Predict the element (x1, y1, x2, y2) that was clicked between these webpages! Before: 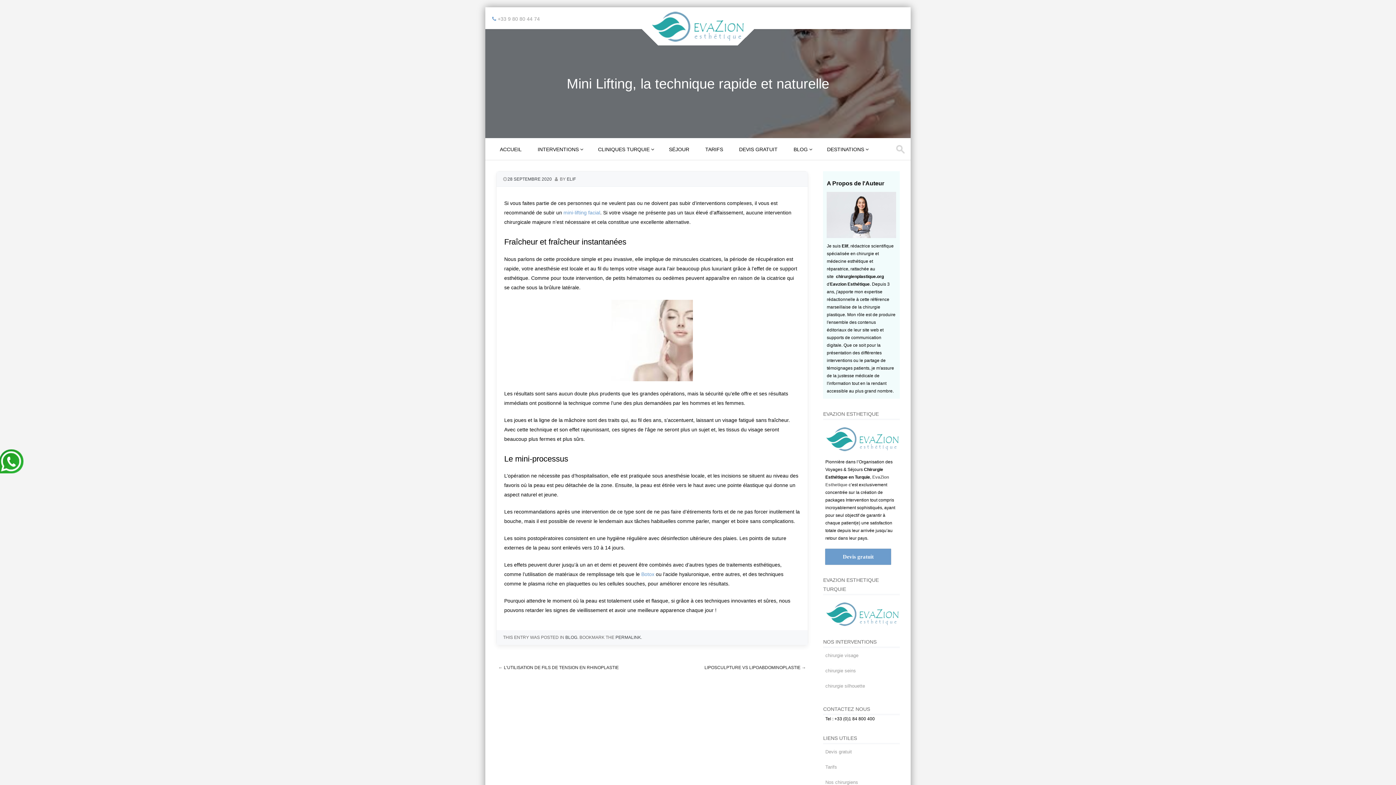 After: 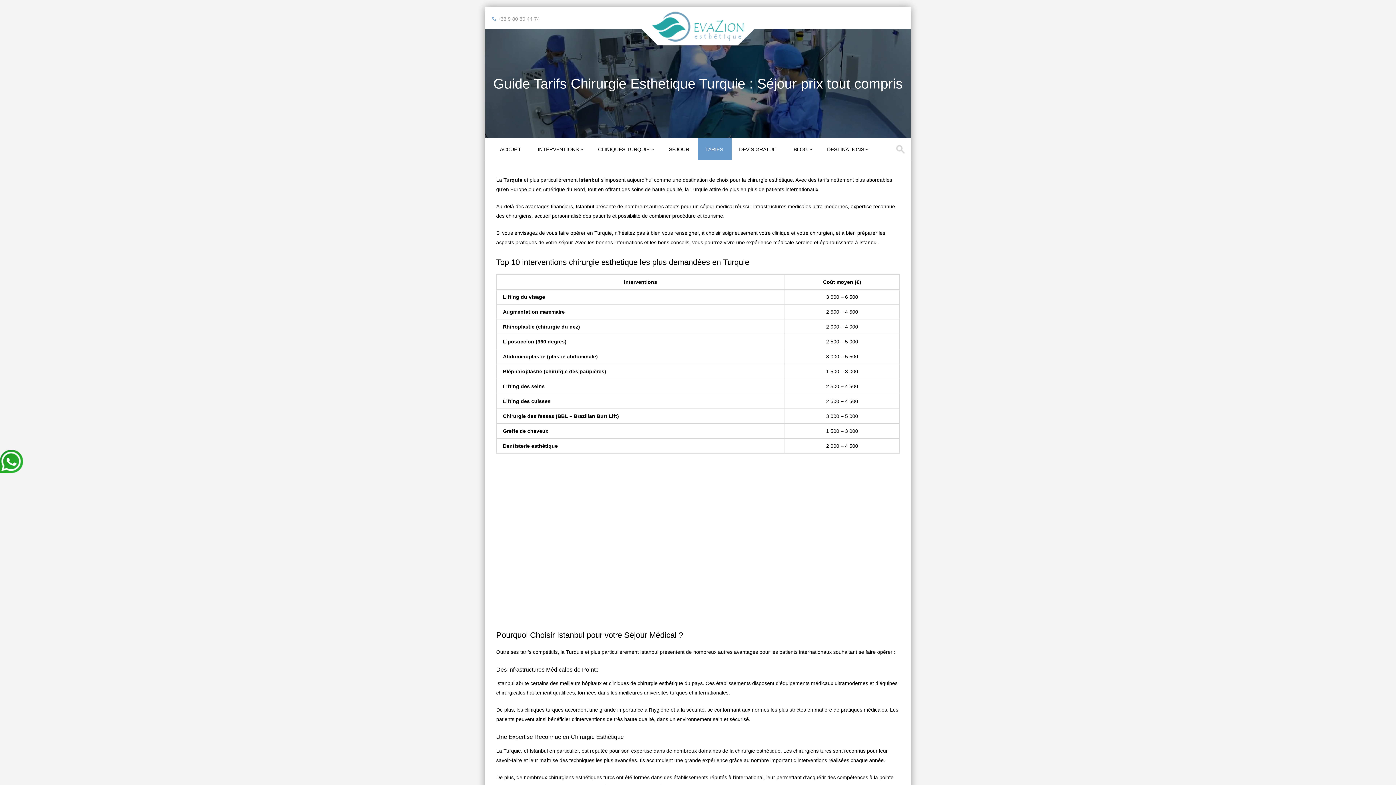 Action: bbox: (825, 764, 837, 770) label: Tarifs